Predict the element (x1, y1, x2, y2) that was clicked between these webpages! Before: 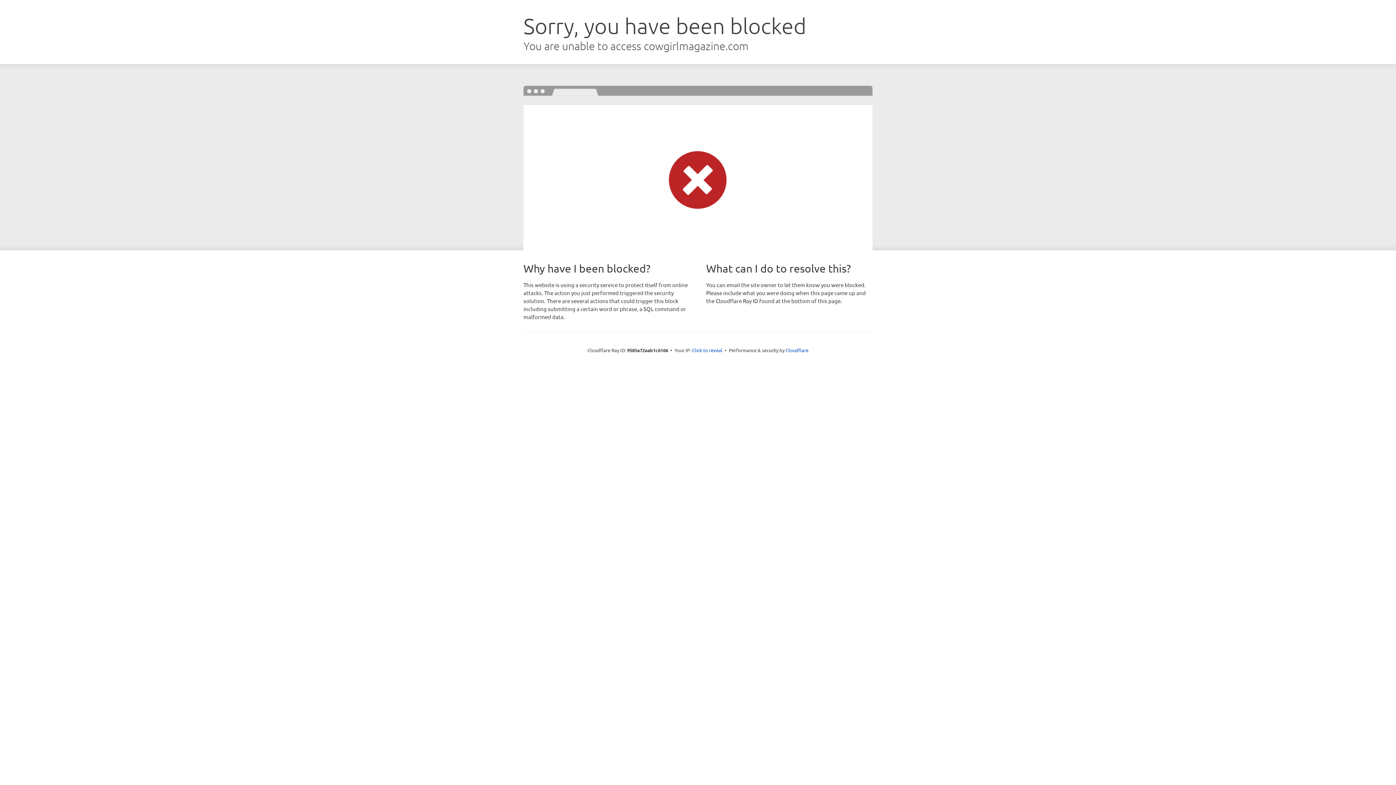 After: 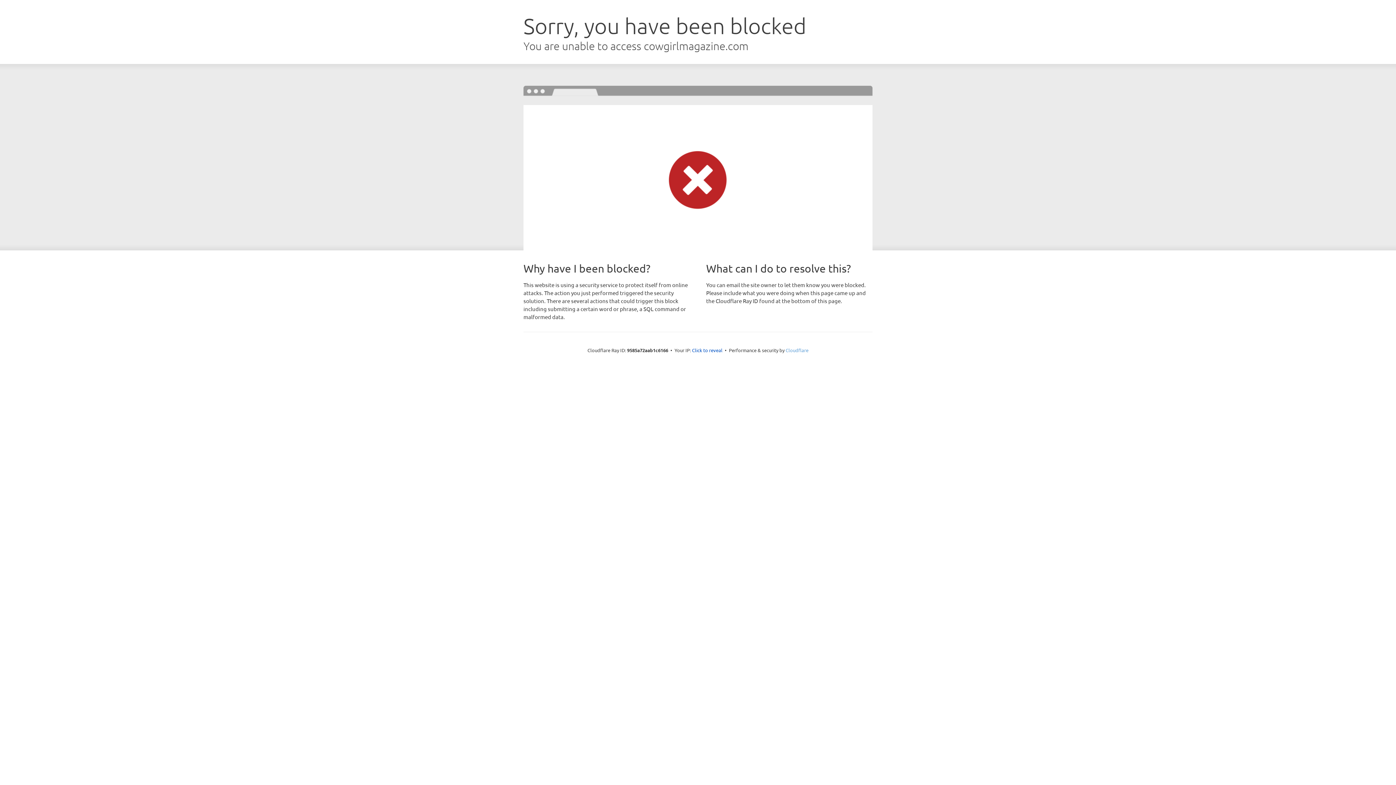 Action: bbox: (785, 347, 808, 353) label: Cloudflare